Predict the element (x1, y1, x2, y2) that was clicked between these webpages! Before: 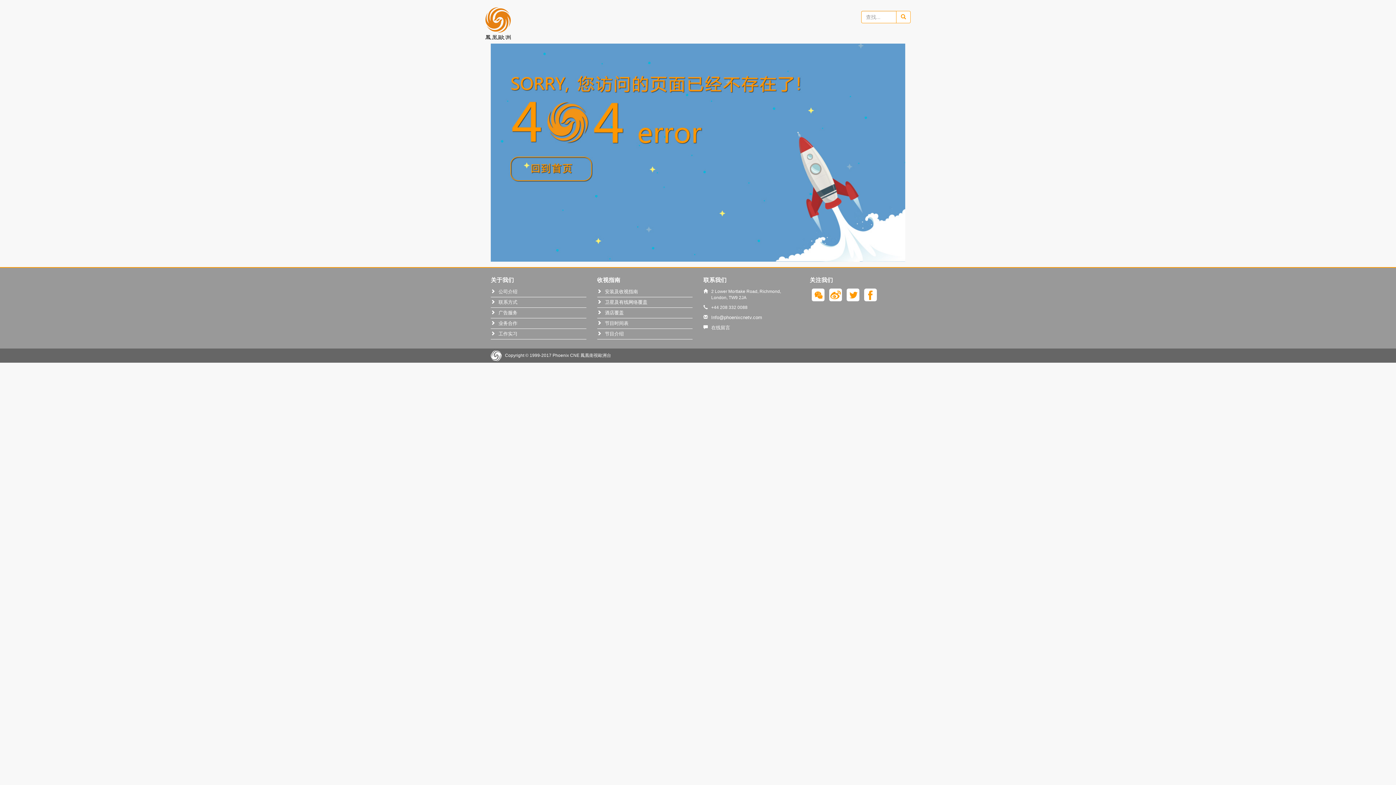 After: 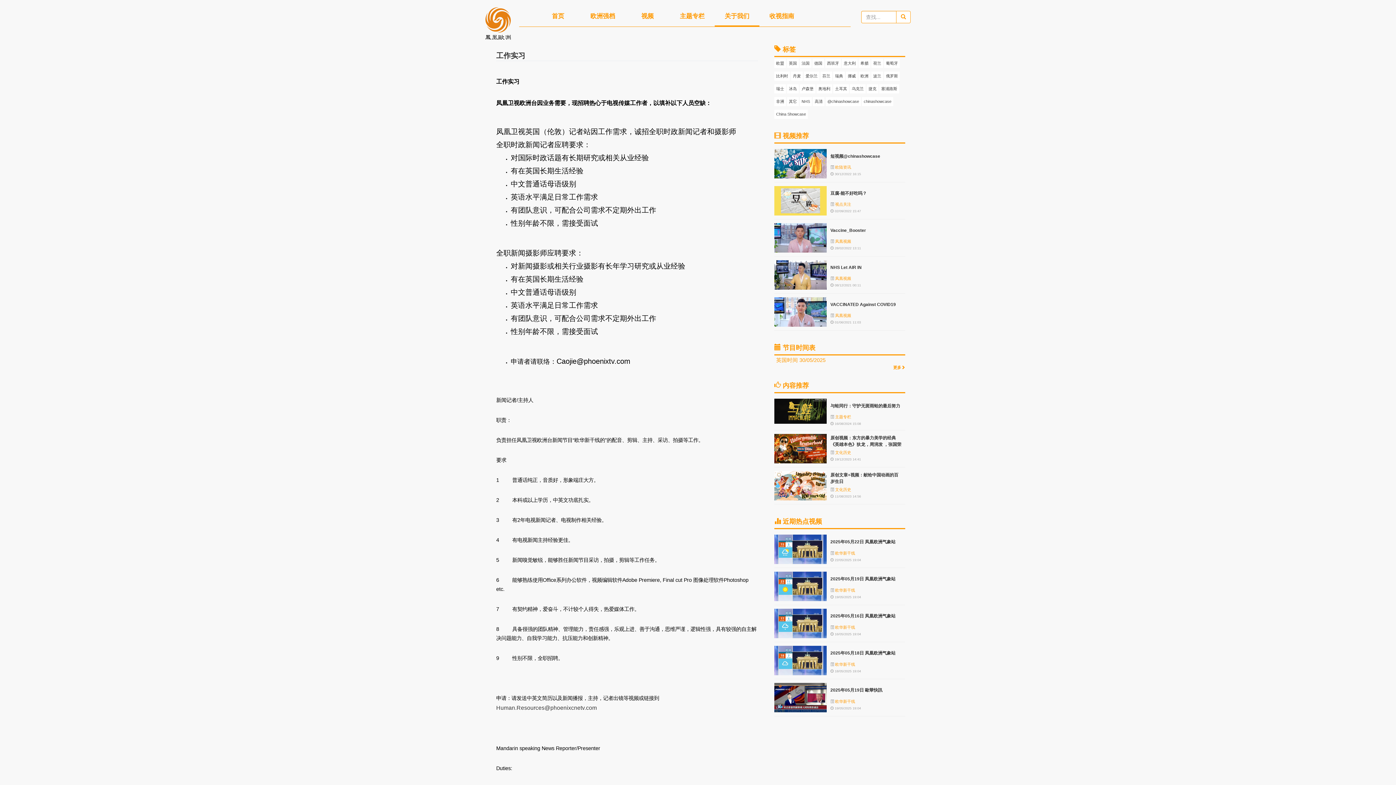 Action: bbox: (498, 331, 517, 336) label: 工作实习